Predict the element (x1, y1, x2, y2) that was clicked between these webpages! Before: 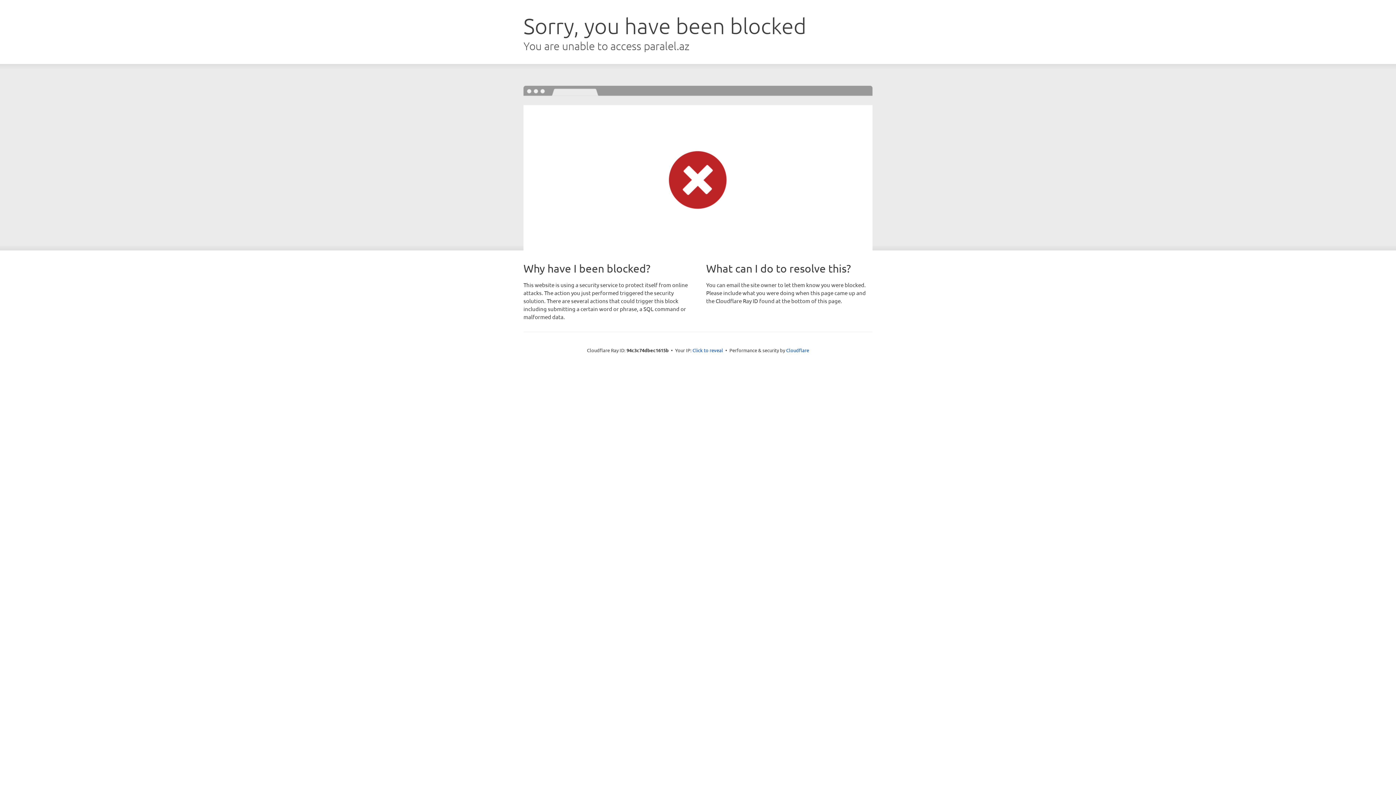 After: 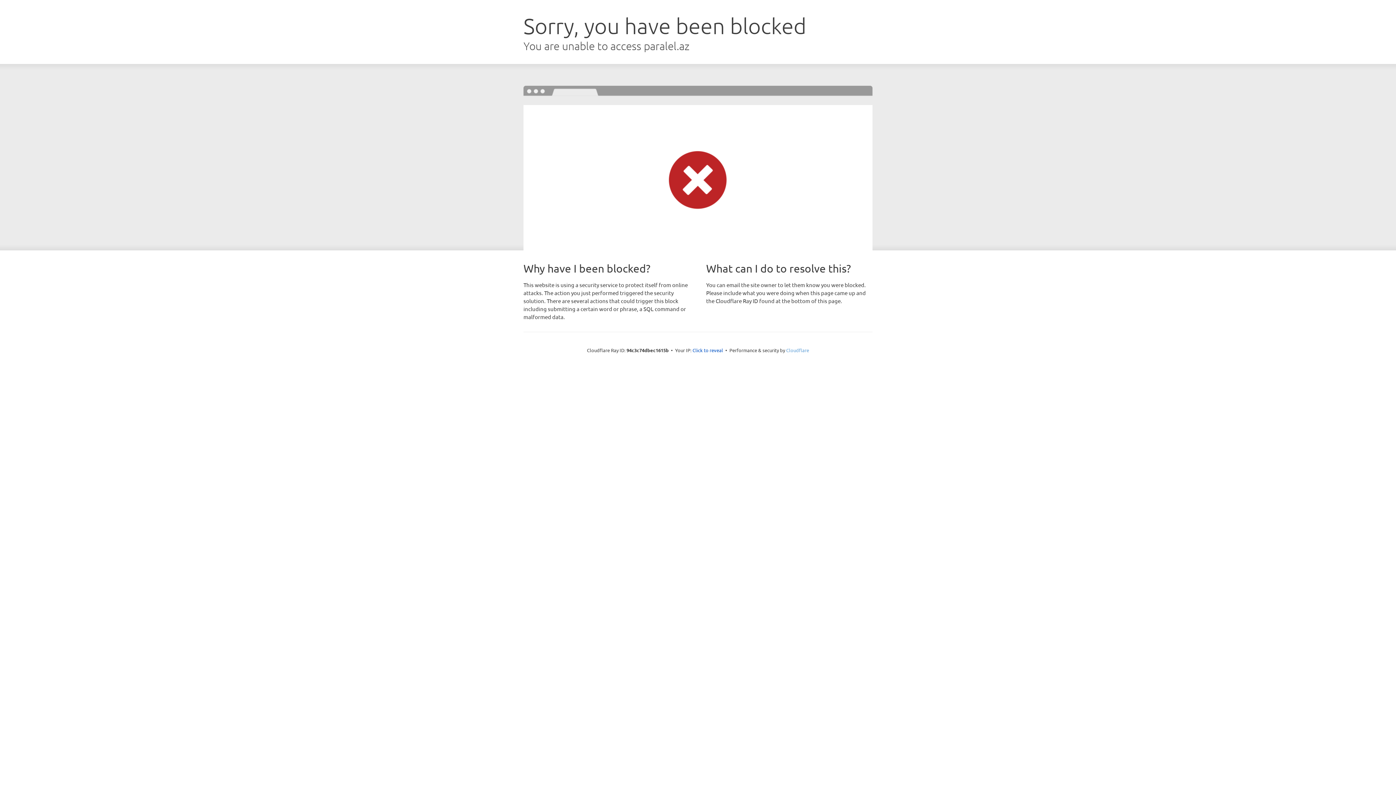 Action: label: Cloudflare bbox: (786, 347, 809, 353)